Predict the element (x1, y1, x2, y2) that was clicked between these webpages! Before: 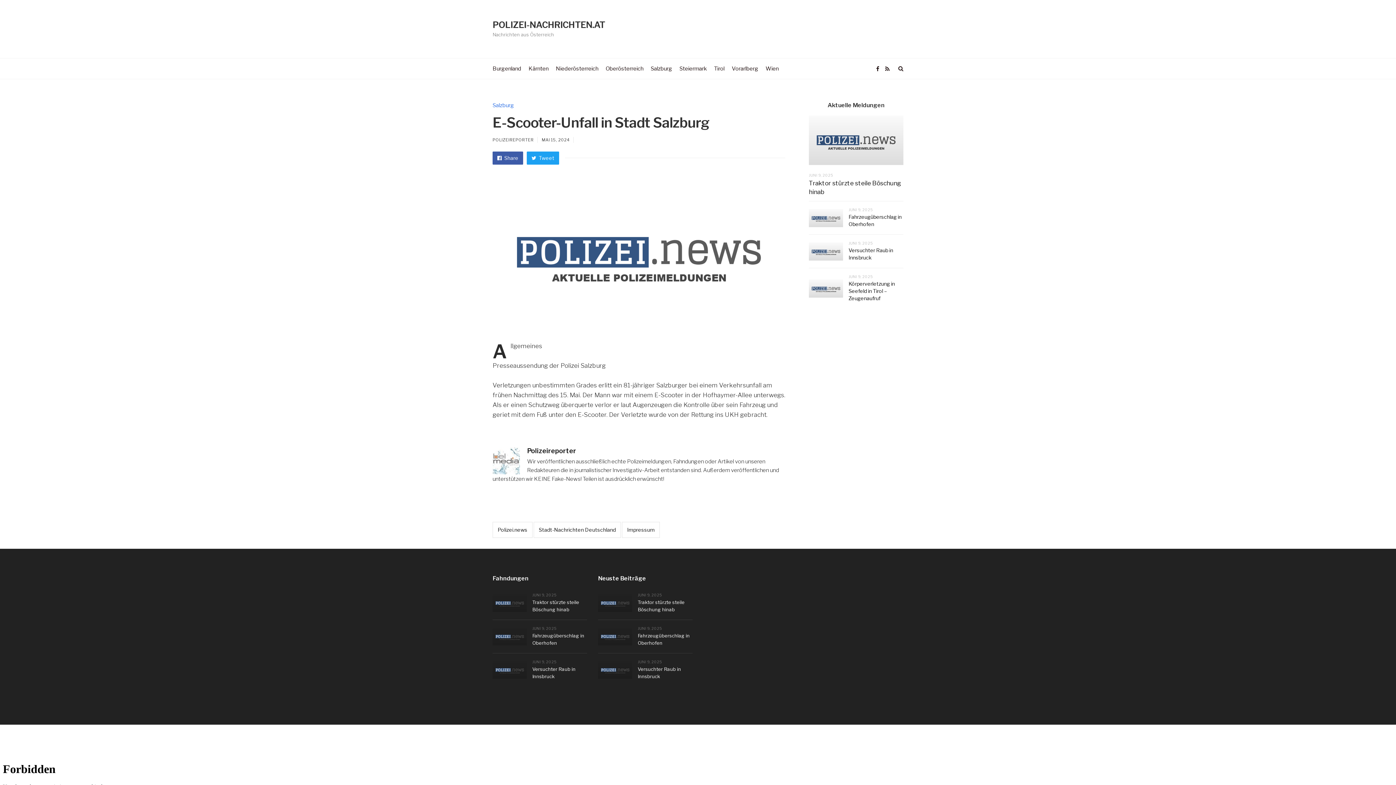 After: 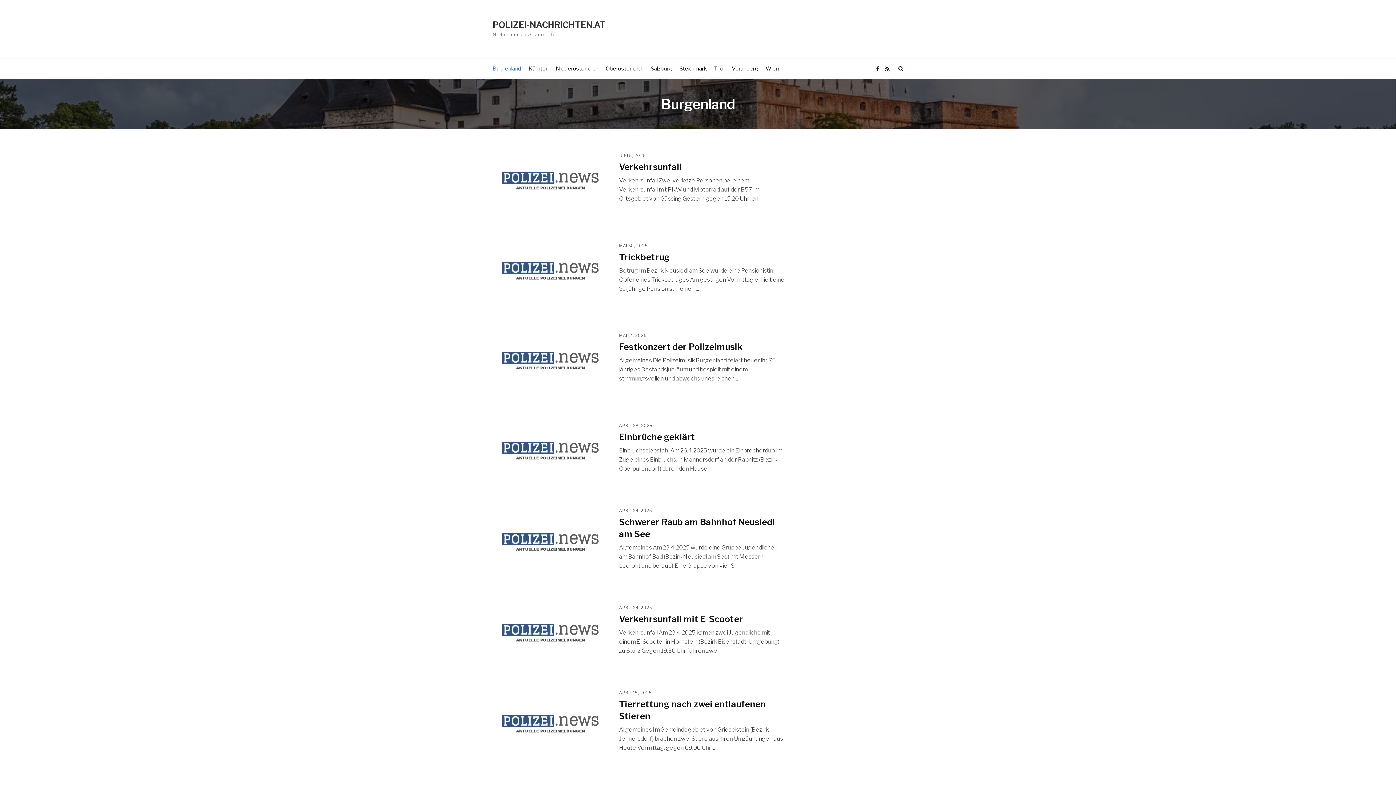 Action: bbox: (492, 58, 525, 78) label: Burgenland